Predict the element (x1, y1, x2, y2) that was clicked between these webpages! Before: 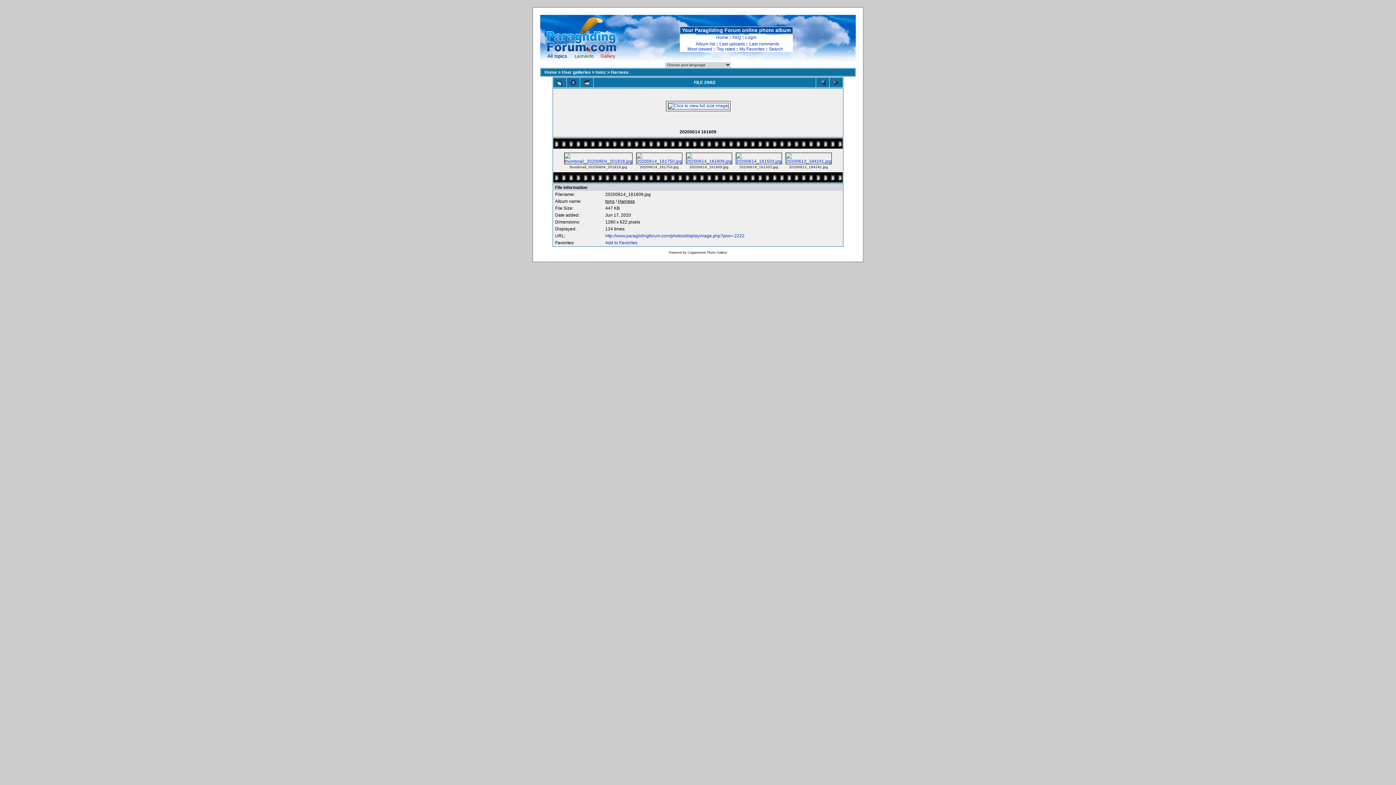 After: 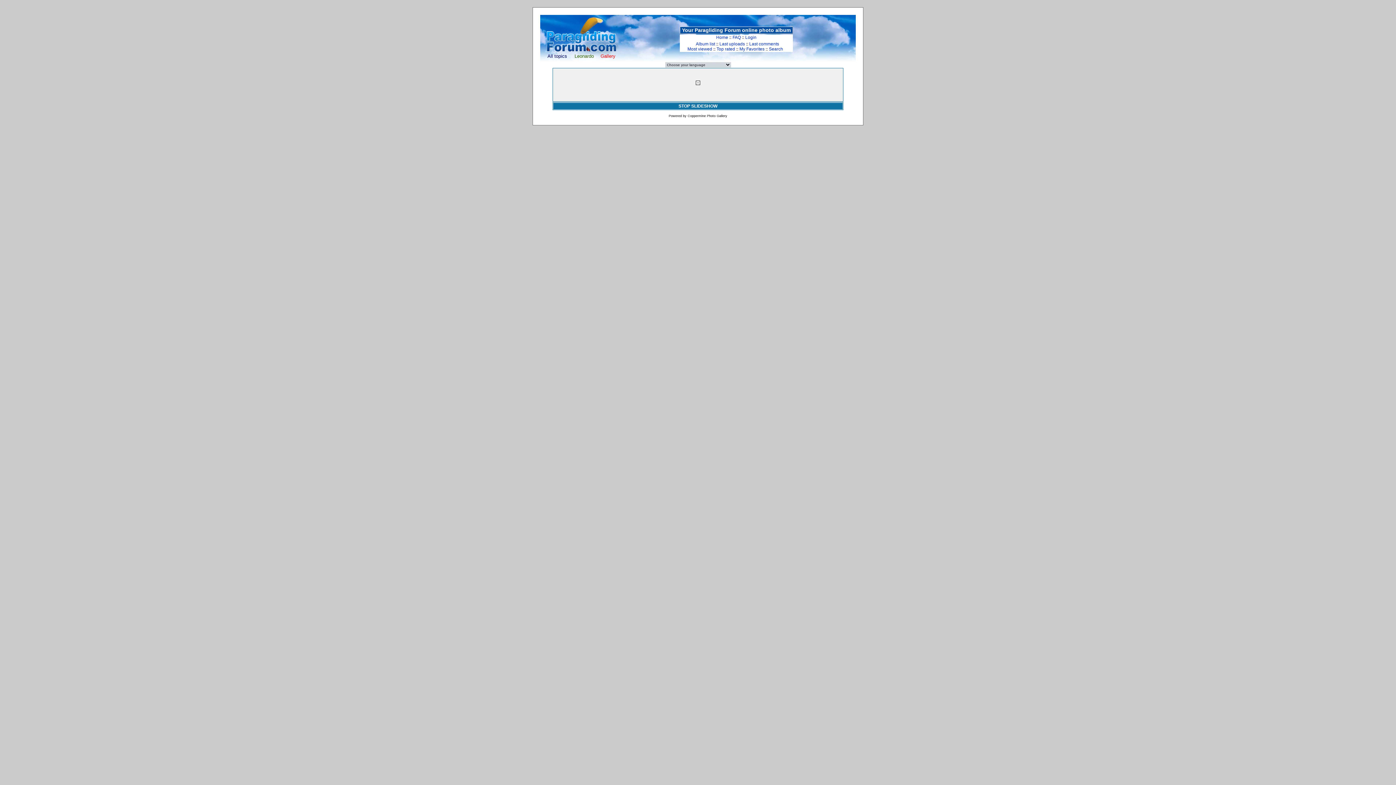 Action: bbox: (580, 78, 593, 86)